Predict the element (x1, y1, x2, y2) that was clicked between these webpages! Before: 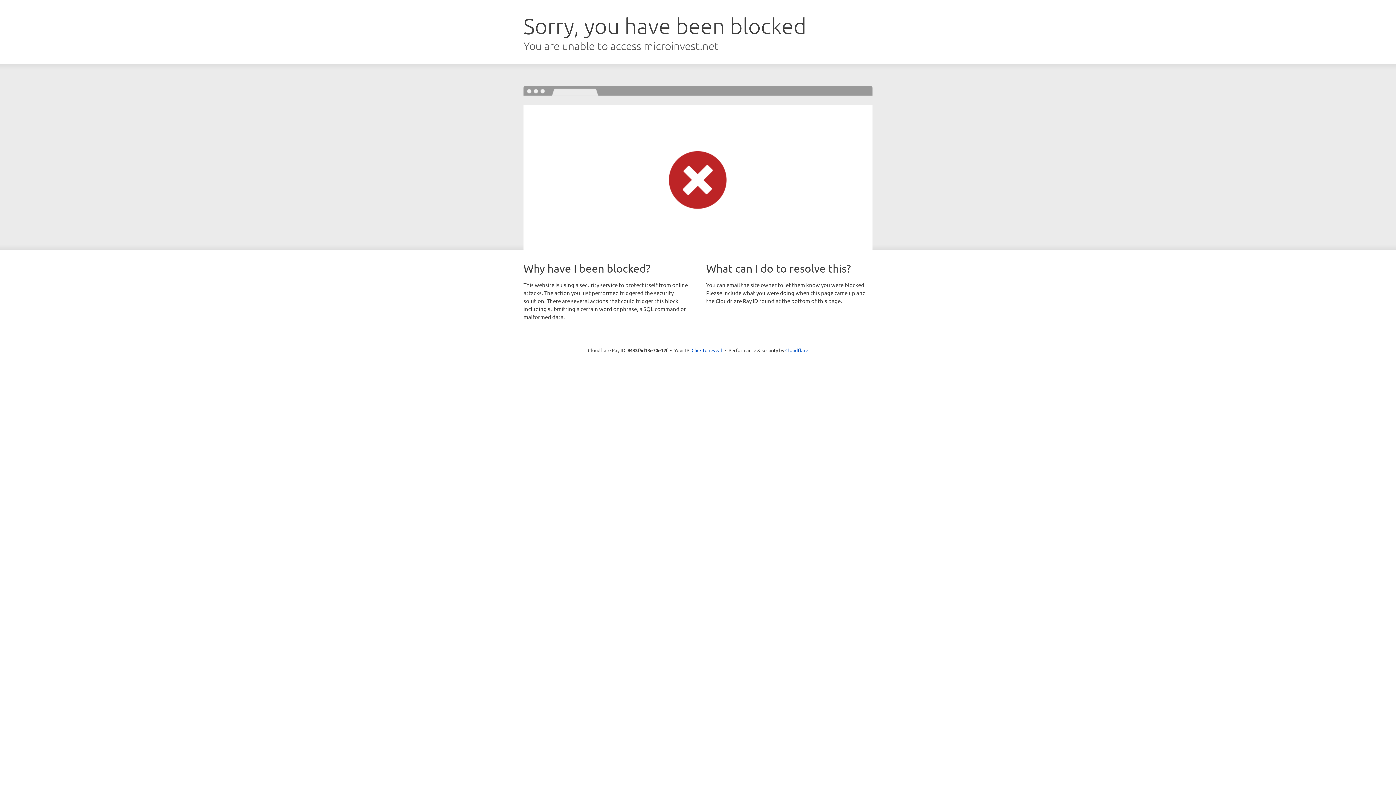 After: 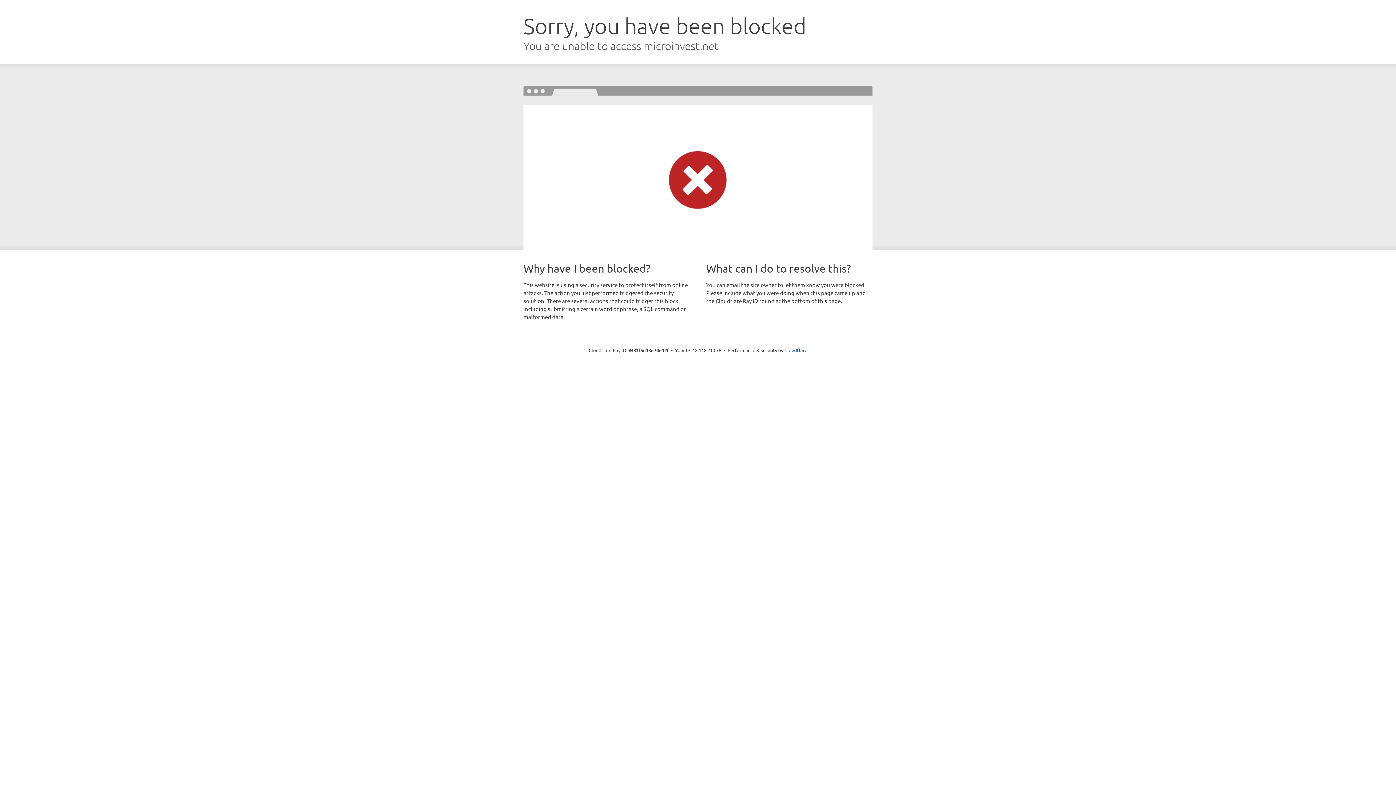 Action: label: Click to reveal bbox: (691, 346, 722, 353)